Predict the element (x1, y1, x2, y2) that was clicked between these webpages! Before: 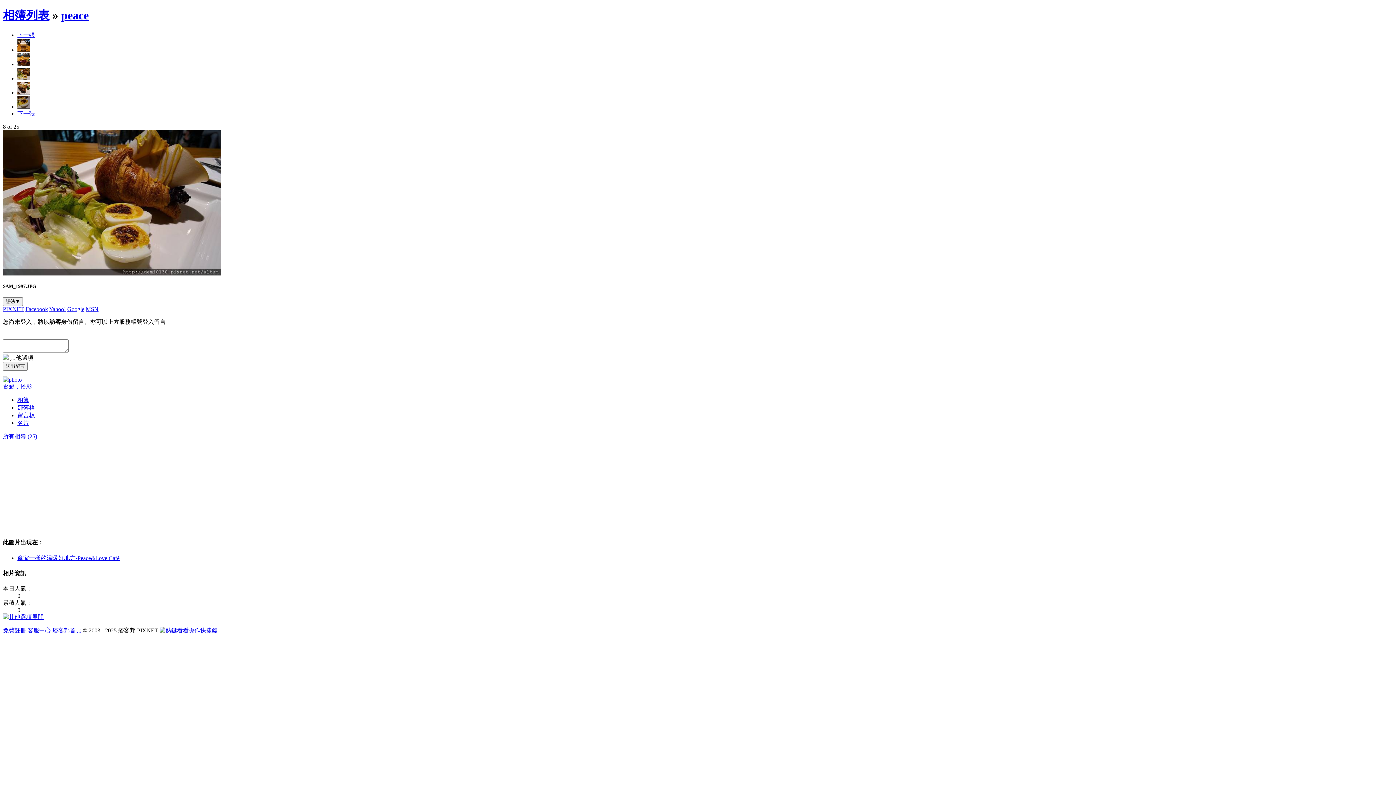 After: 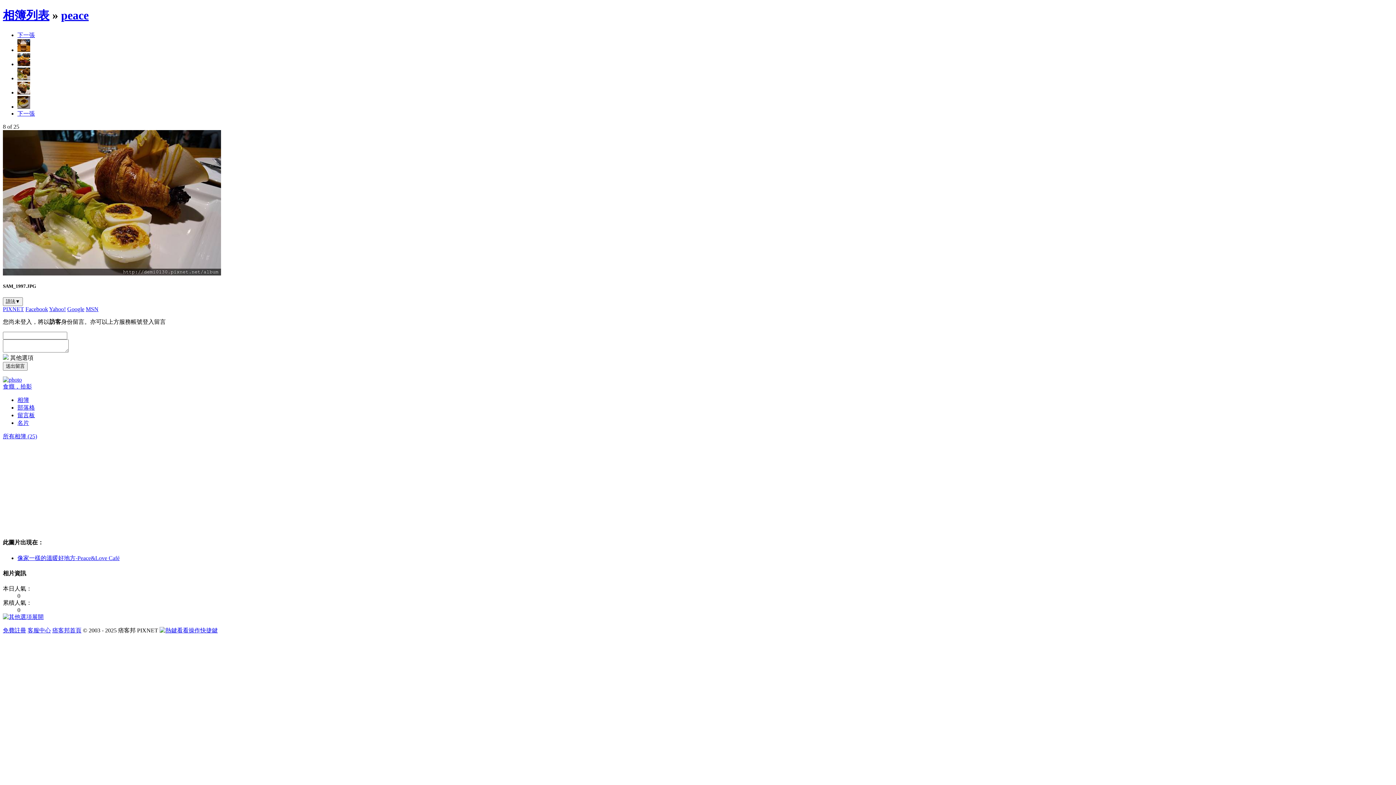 Action: bbox: (85, 306, 98, 312) label: MSN